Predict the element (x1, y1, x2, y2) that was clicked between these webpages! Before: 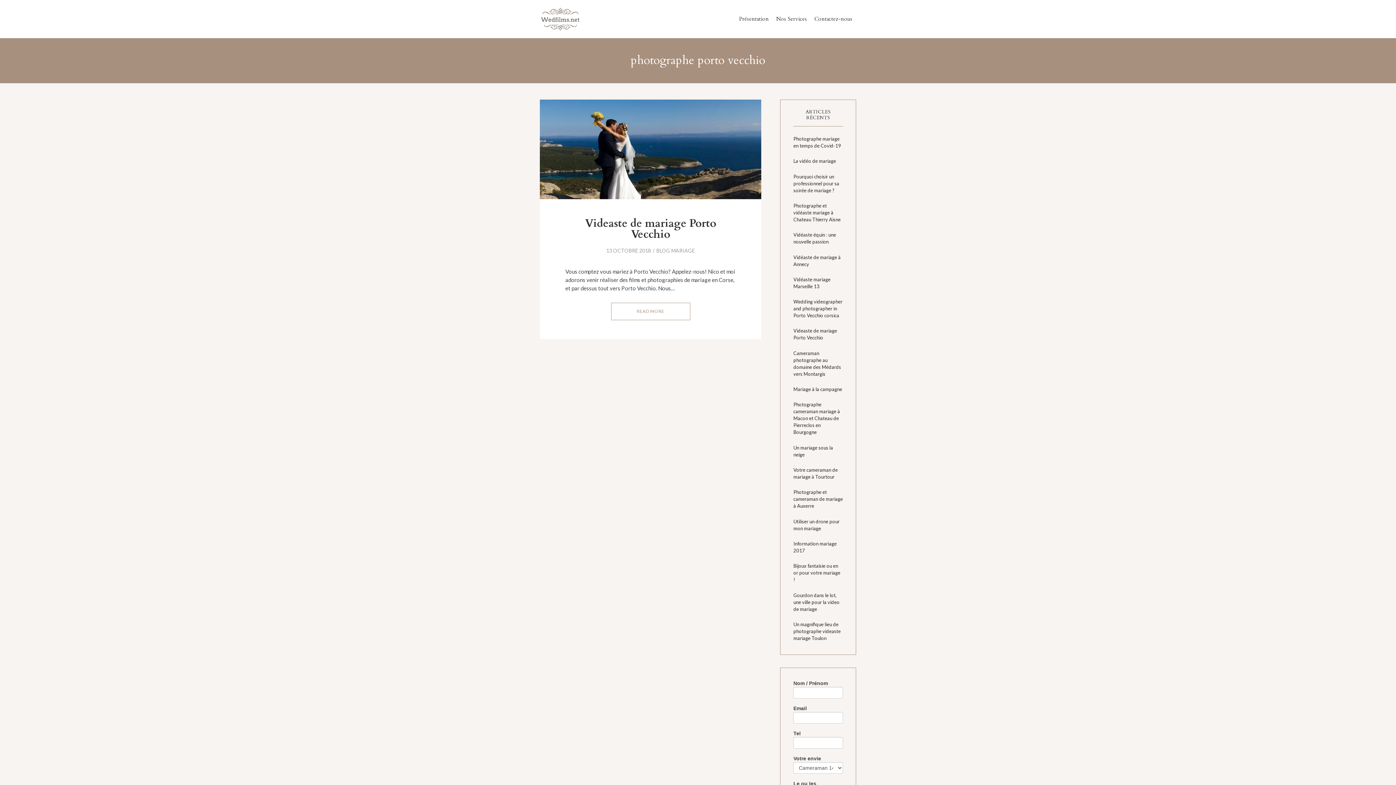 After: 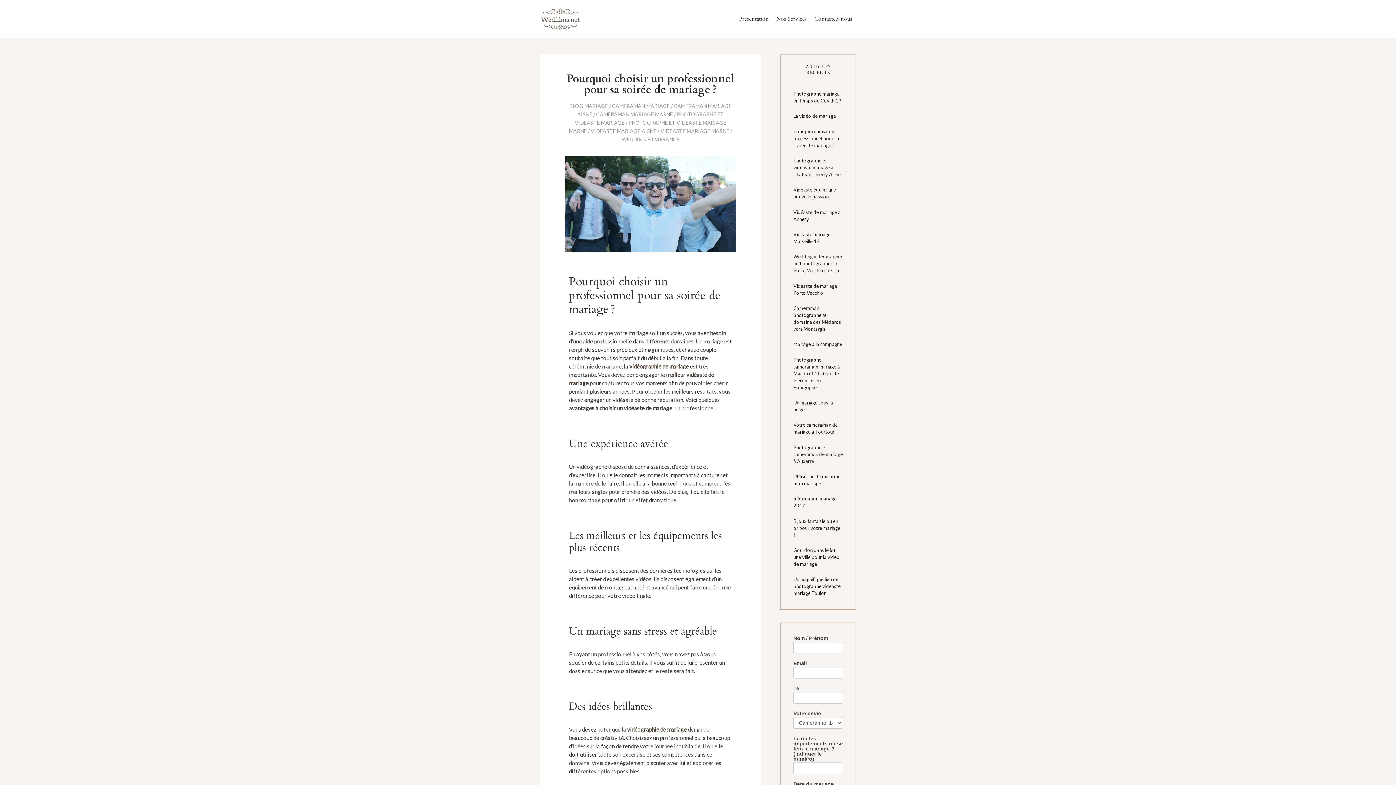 Action: bbox: (793, 173, 839, 193) label: Pourquoi choisir un professionnel pour sa soirée de mariage ?